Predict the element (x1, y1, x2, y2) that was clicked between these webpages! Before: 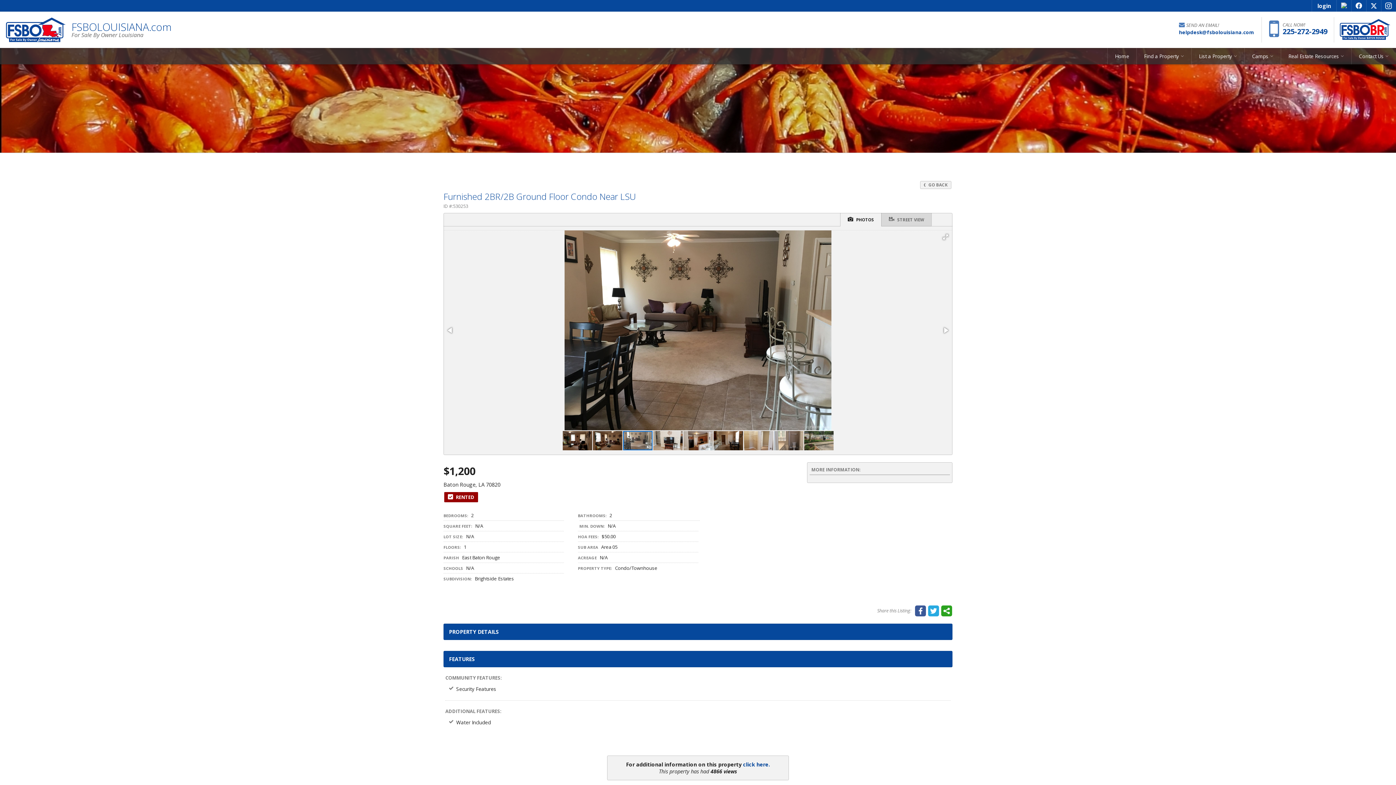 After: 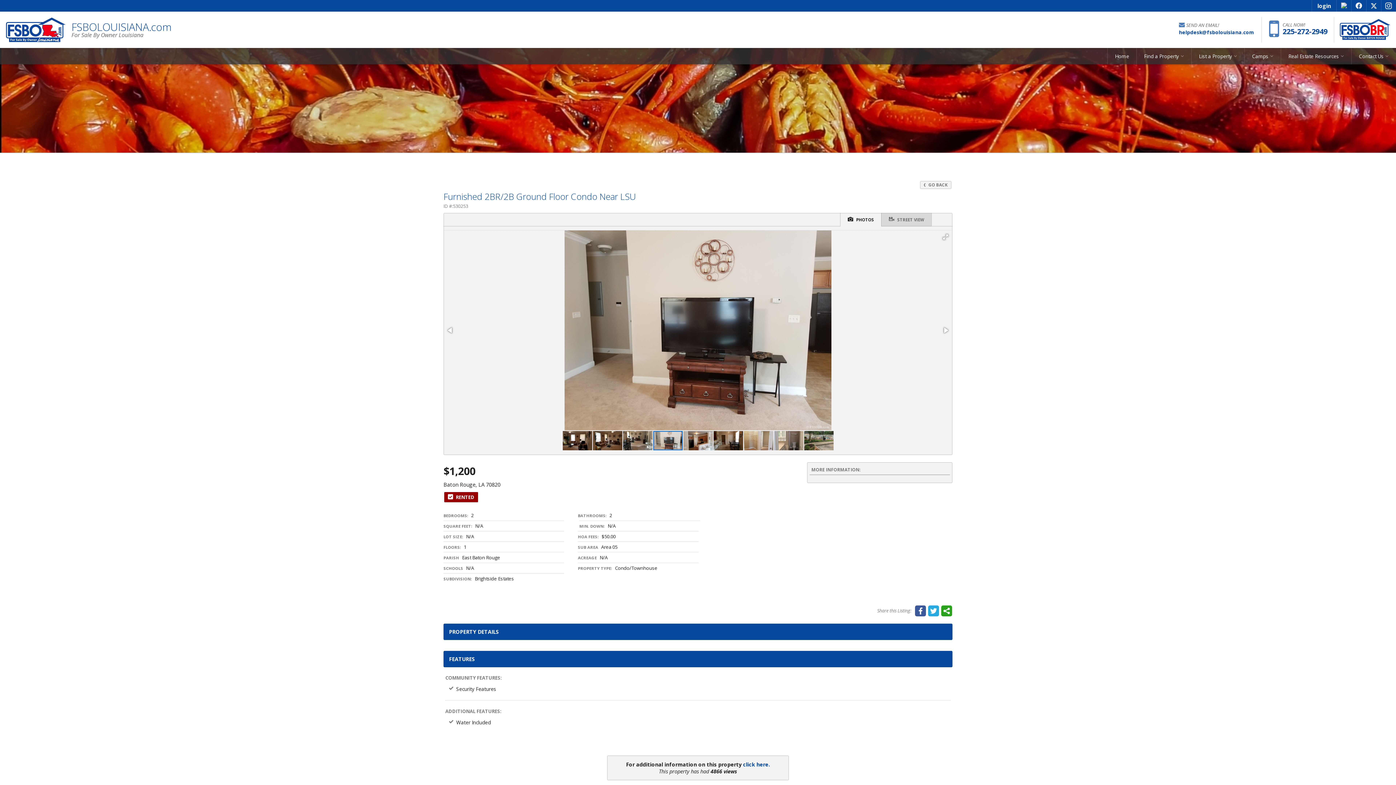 Action: bbox: (653, 430, 683, 451)